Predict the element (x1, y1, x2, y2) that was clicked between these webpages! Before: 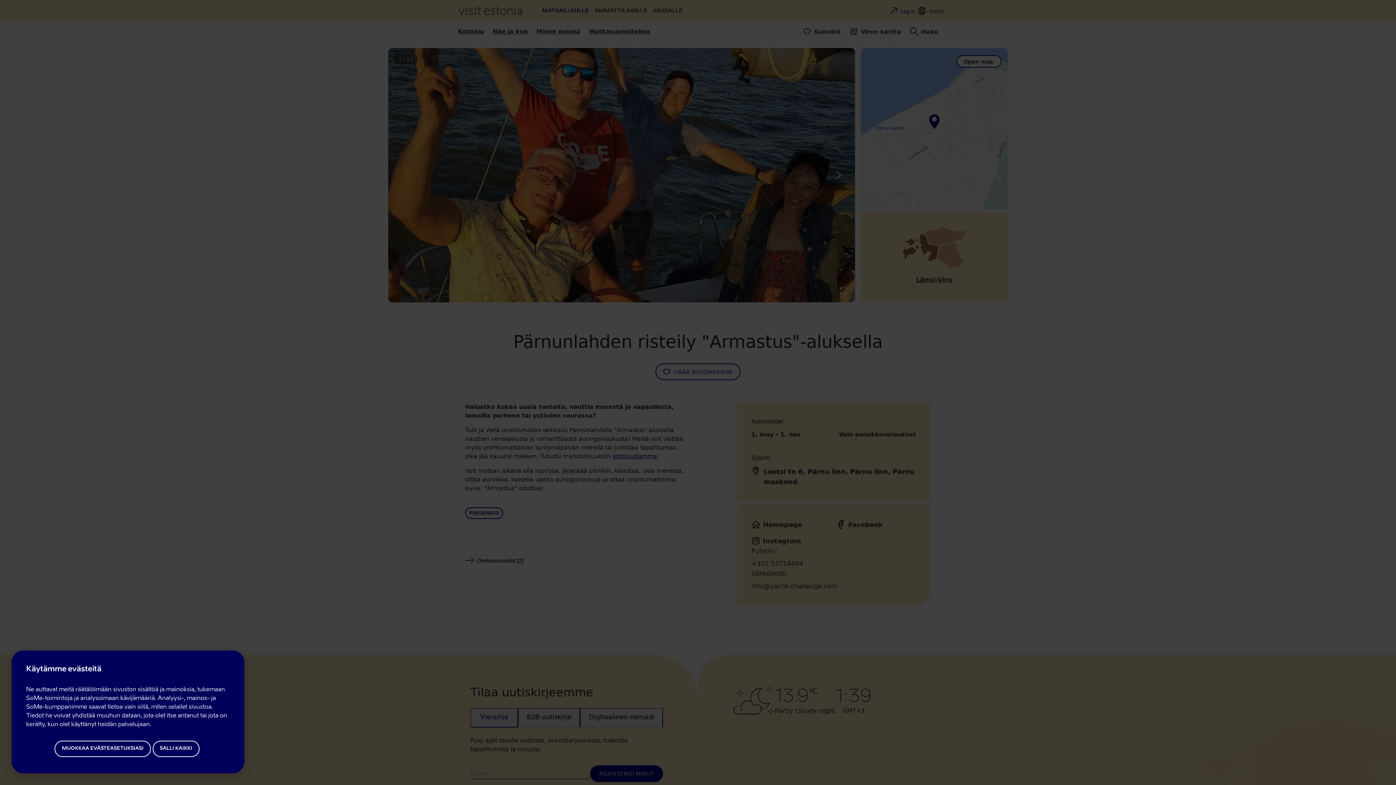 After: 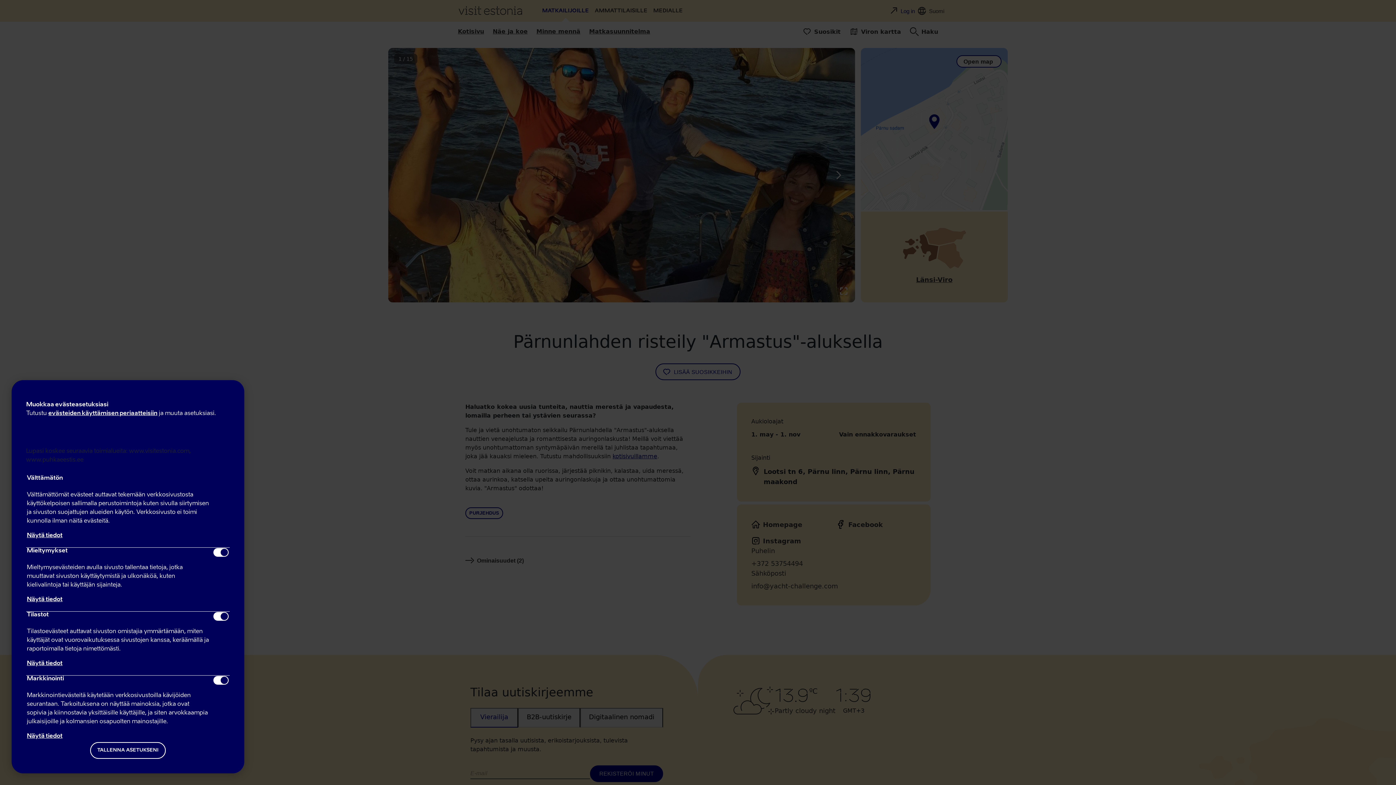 Action: bbox: (54, 740, 150, 757) label: MUOKKAA EVÄSTEASETUKSIASI